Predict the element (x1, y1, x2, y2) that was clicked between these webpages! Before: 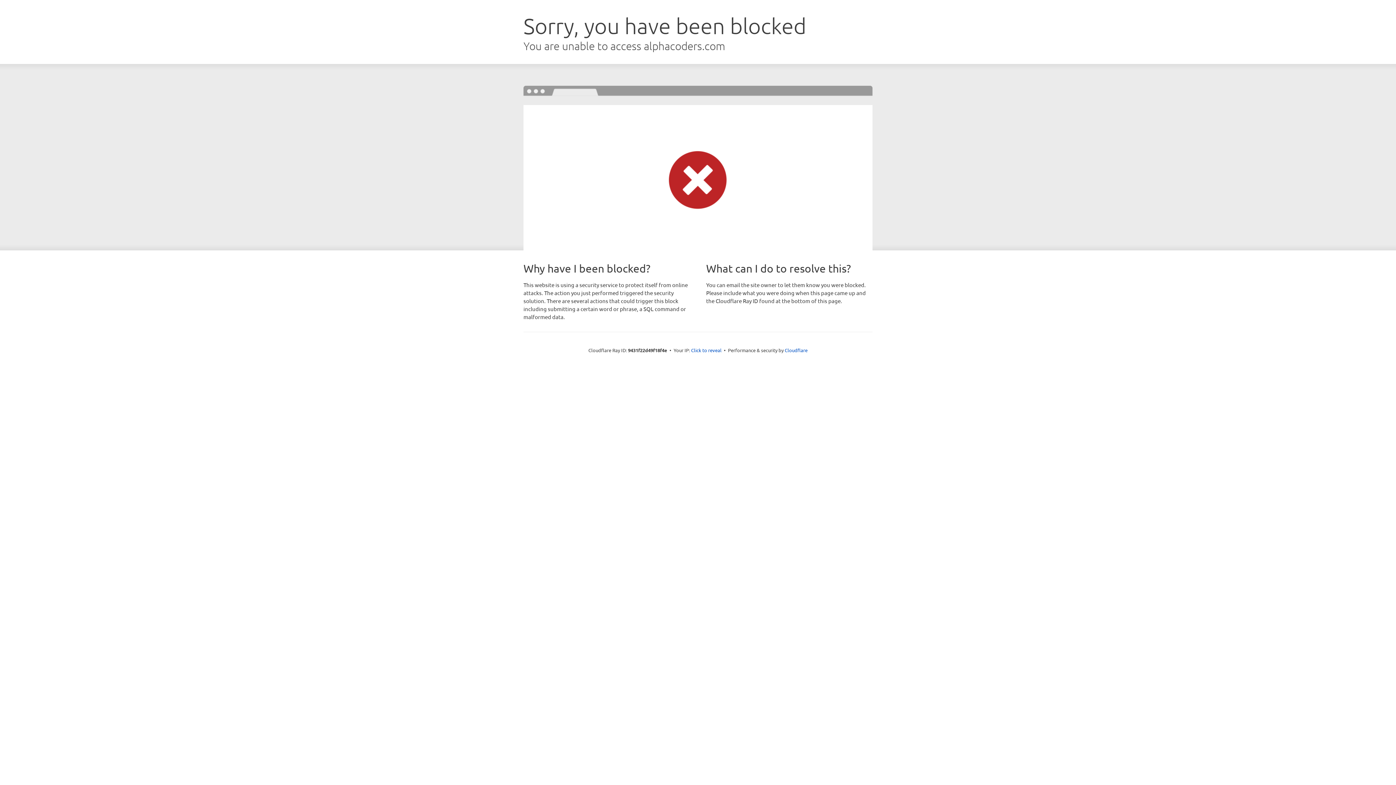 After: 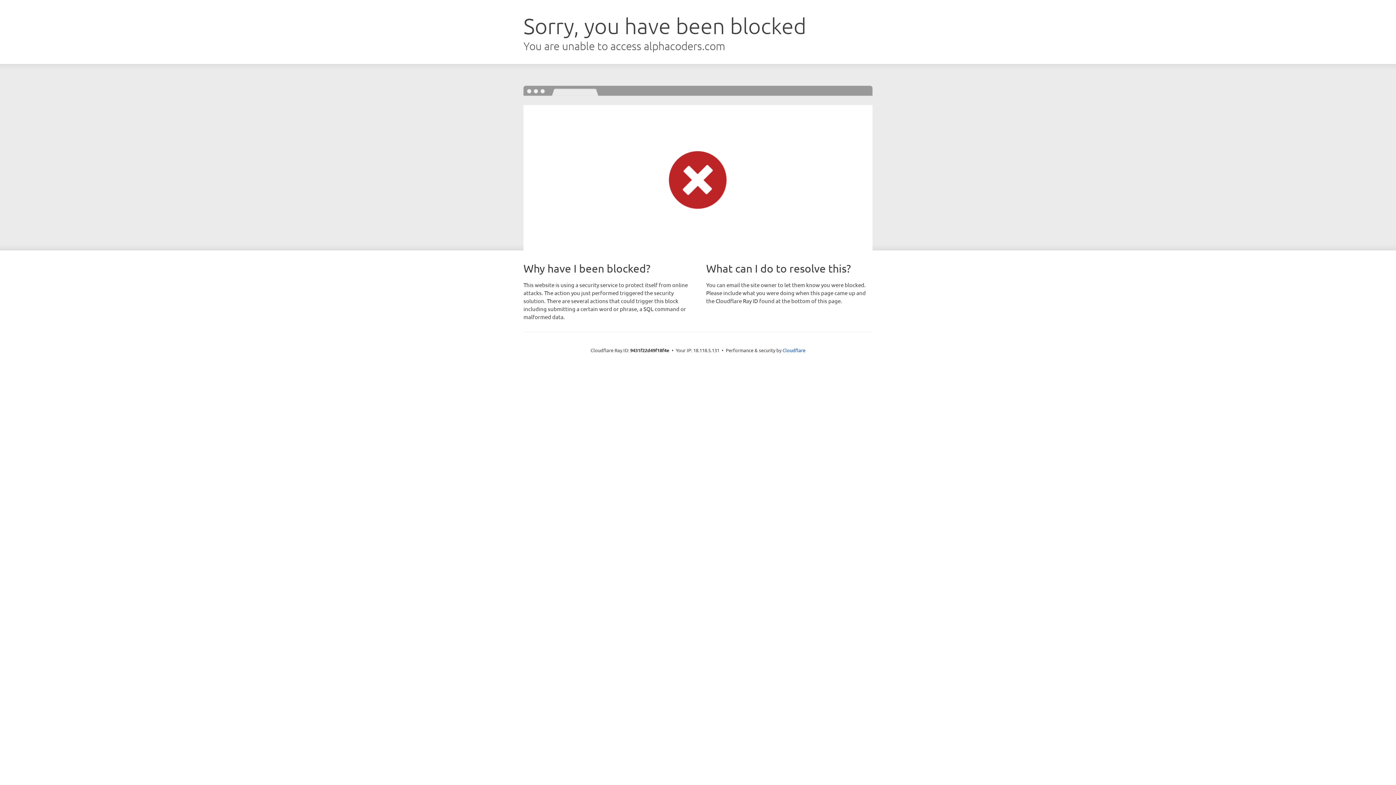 Action: bbox: (691, 346, 721, 353) label: Click to reveal